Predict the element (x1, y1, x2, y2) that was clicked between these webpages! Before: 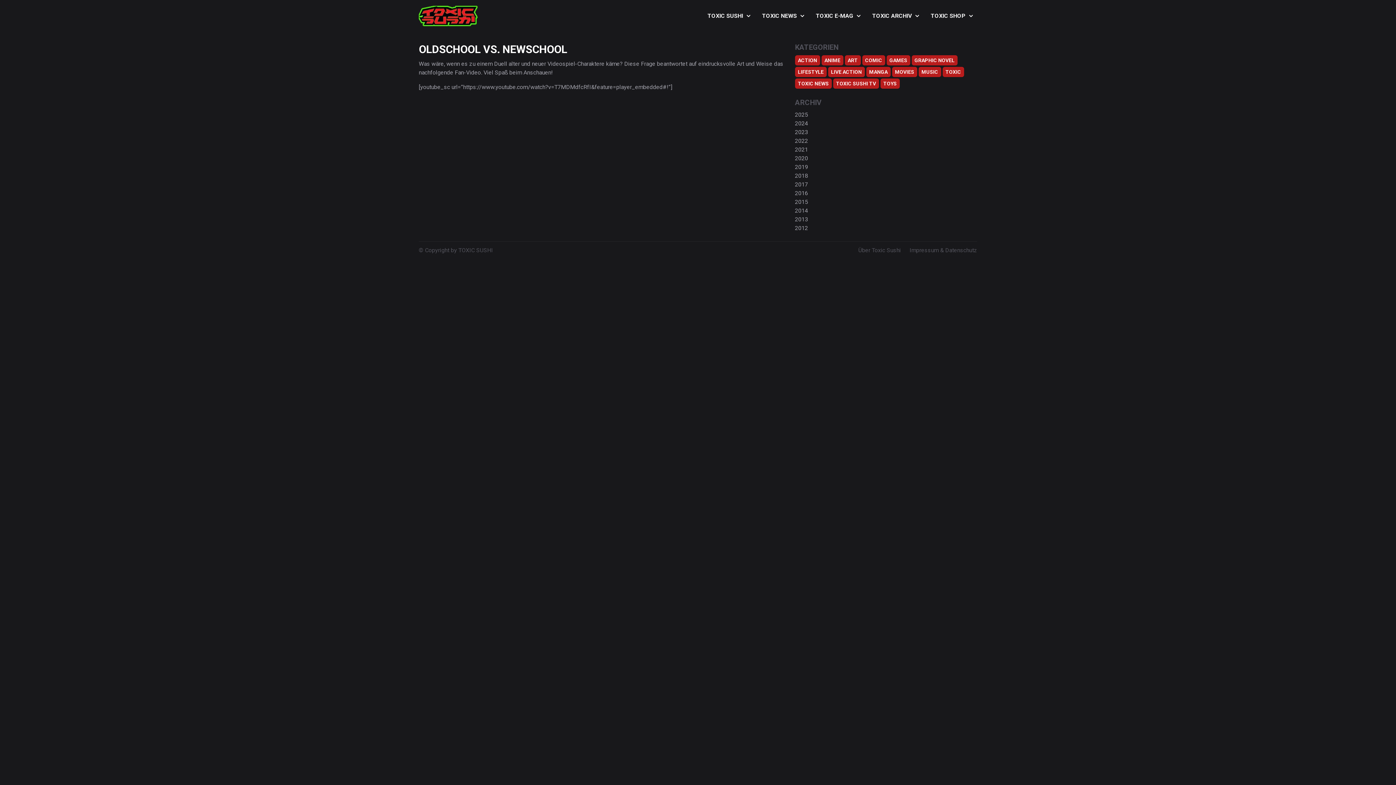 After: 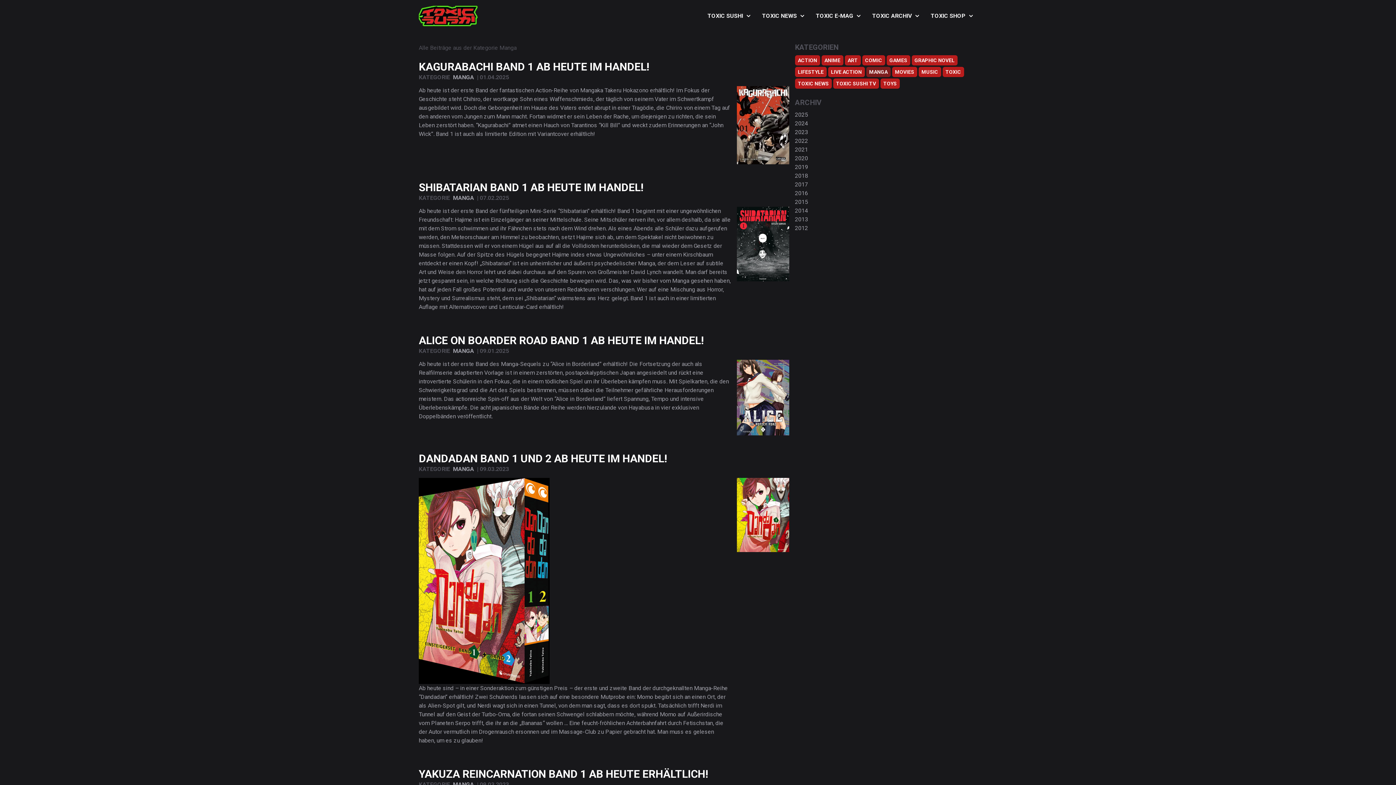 Action: bbox: (866, 66, 890, 77) label: MANGA